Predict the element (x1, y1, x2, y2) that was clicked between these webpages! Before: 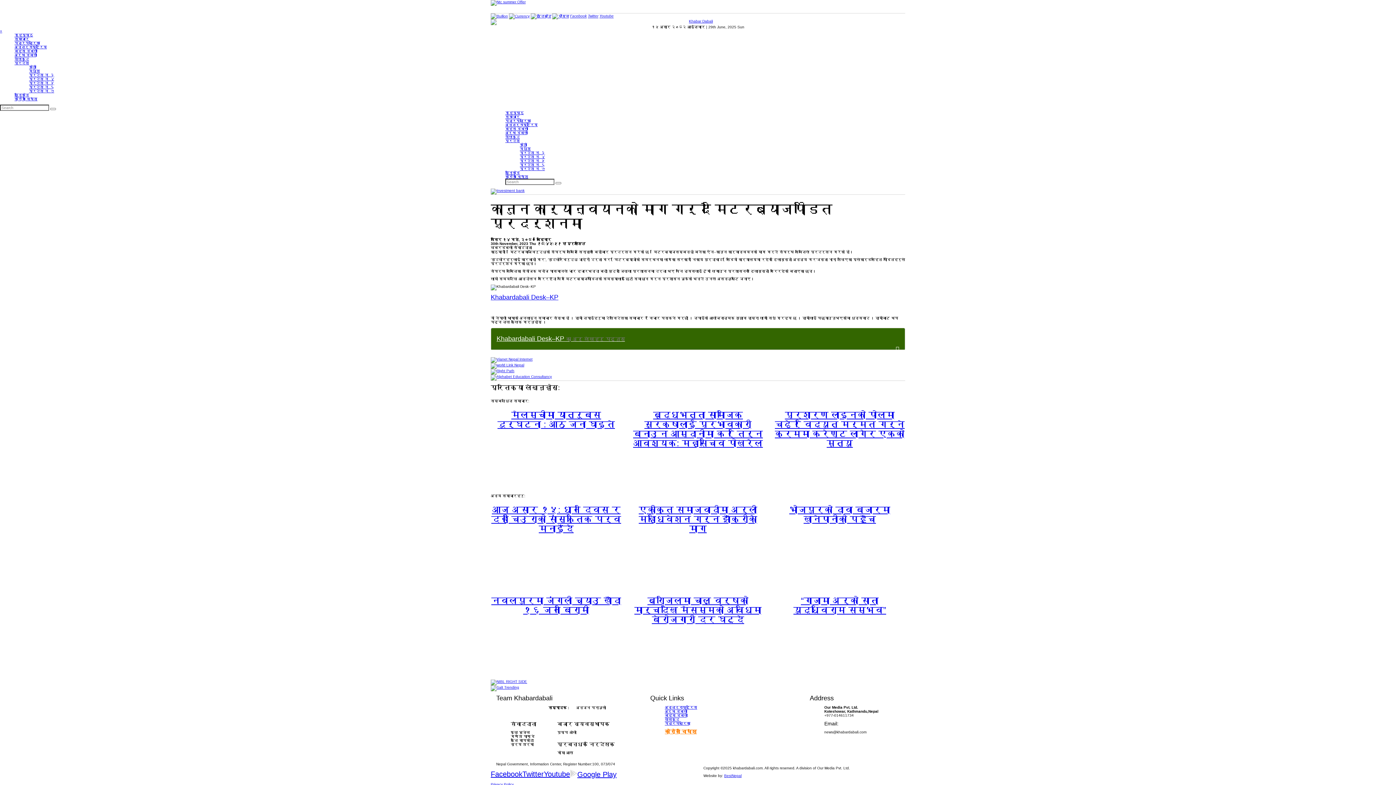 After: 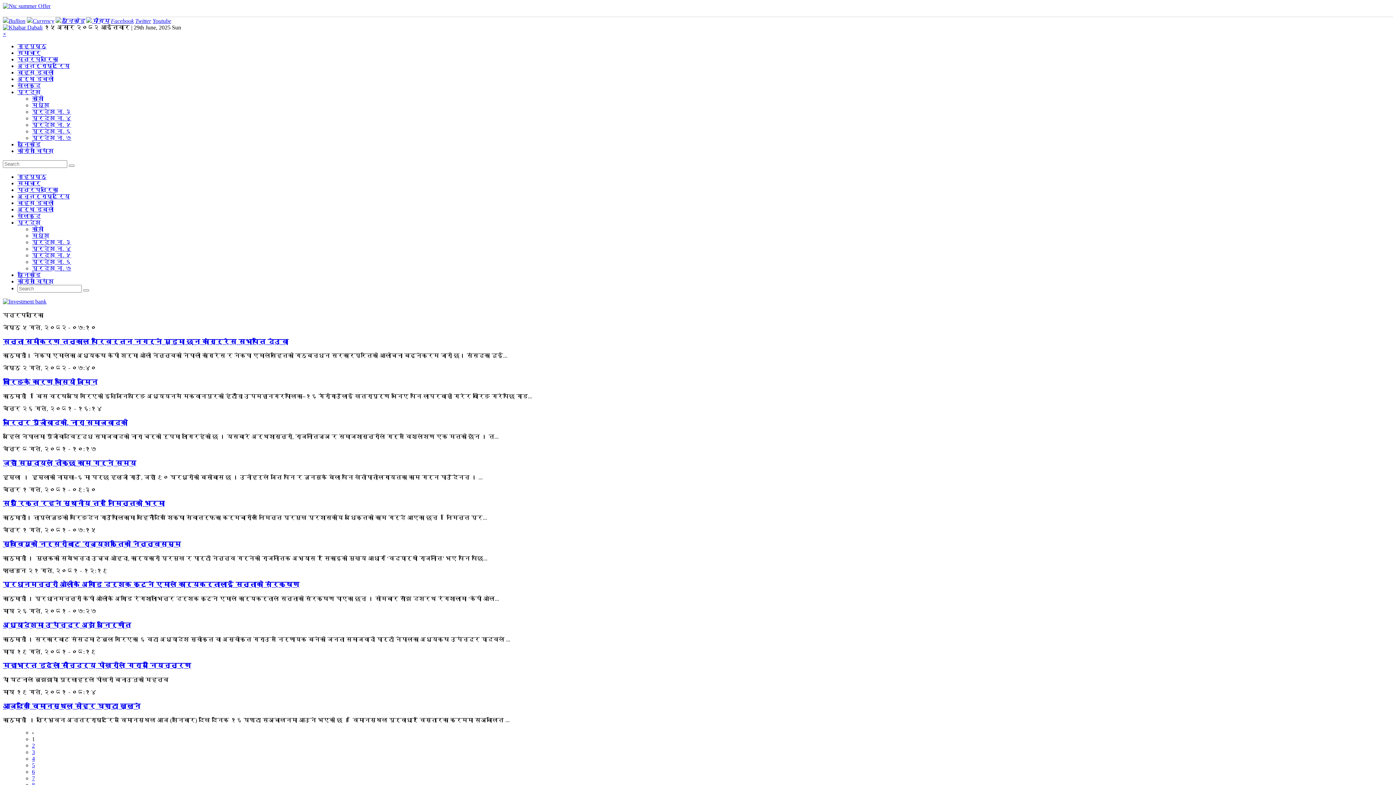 Action: label: पत्रपत्रिका bbox: (505, 118, 530, 122)